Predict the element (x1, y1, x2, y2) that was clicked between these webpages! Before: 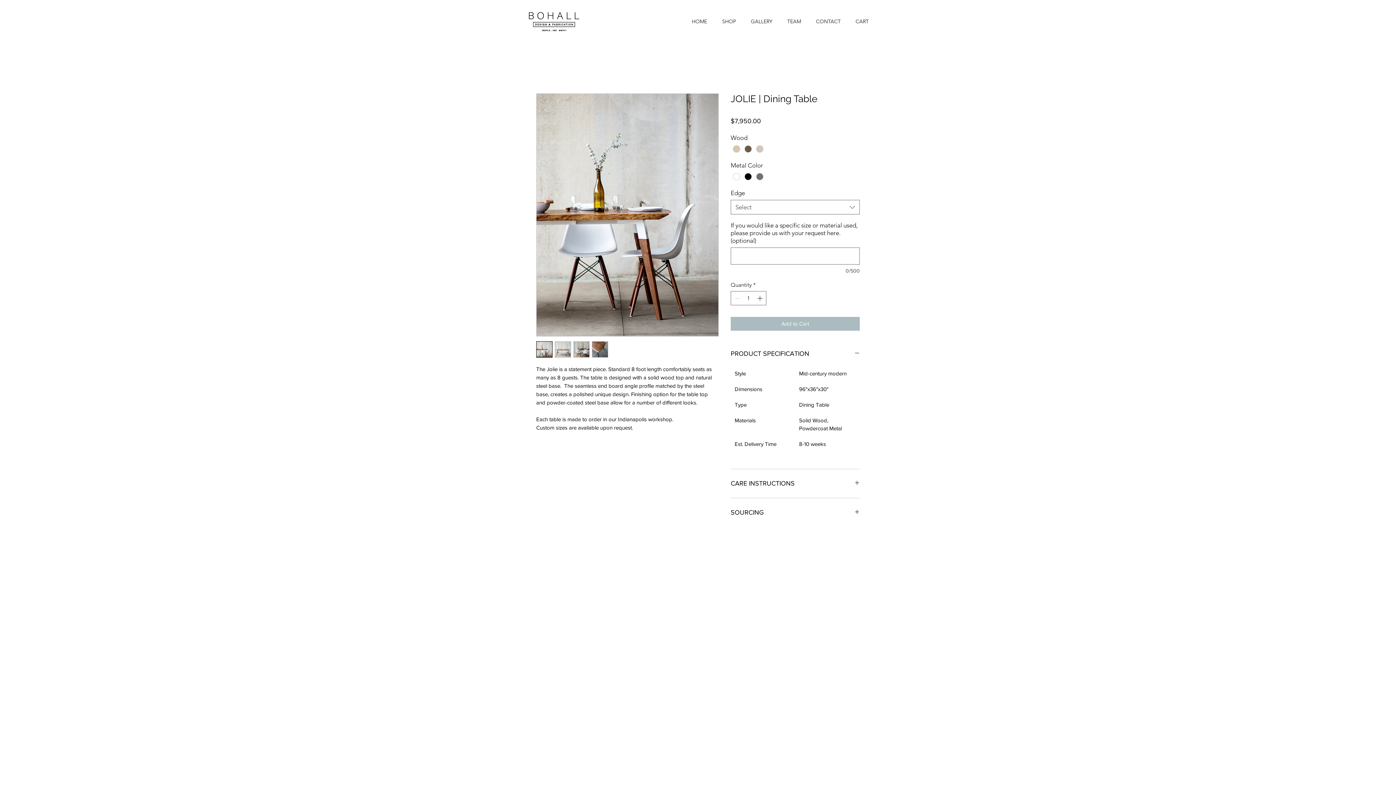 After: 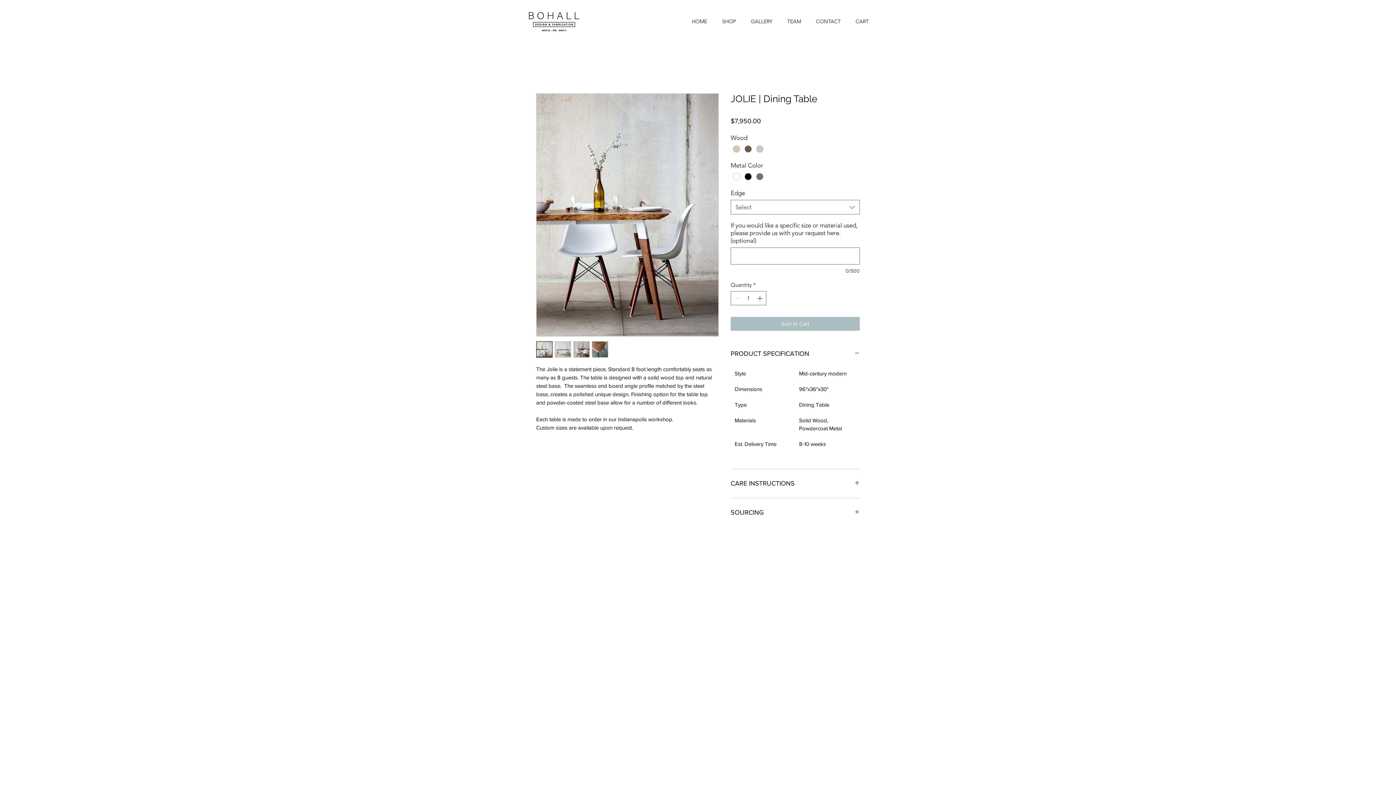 Action: bbox: (536, 93, 718, 336)